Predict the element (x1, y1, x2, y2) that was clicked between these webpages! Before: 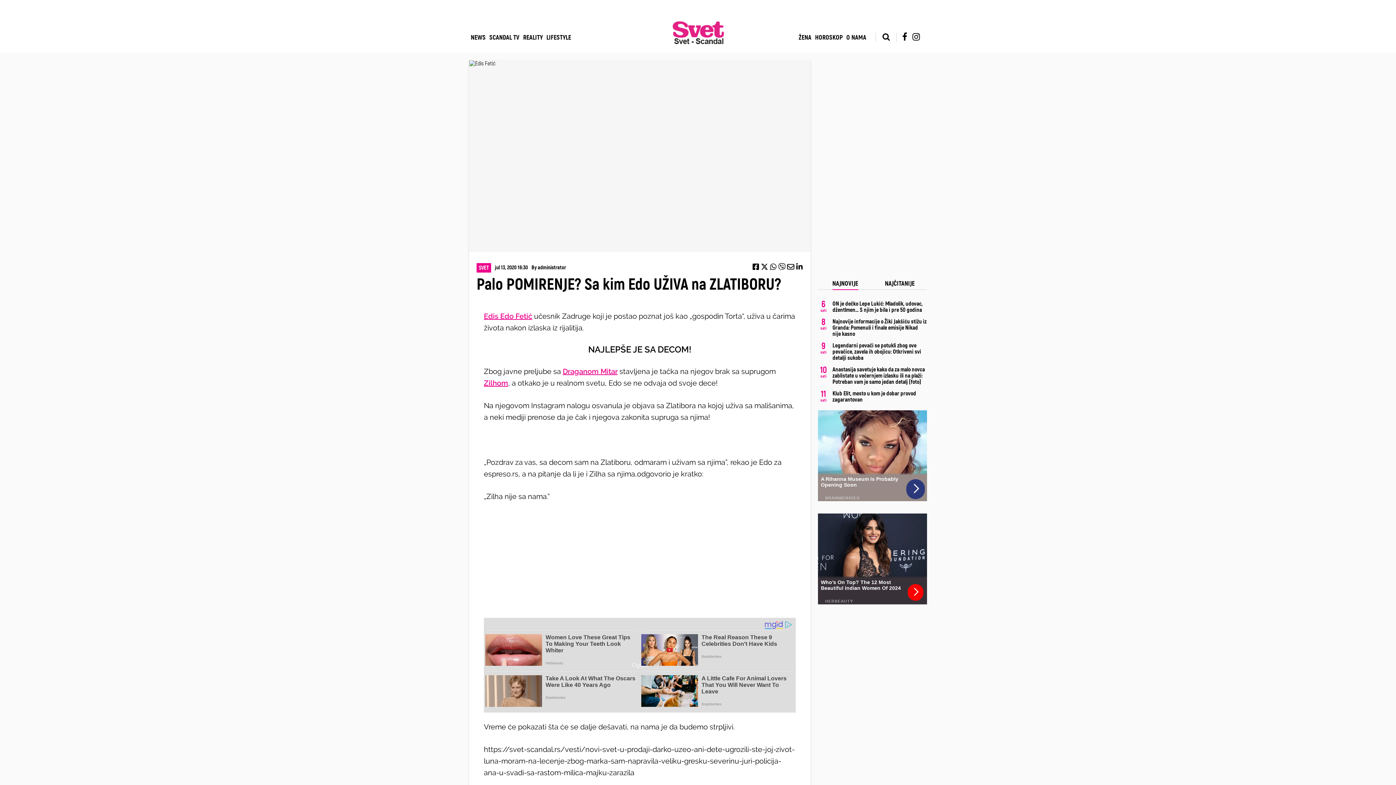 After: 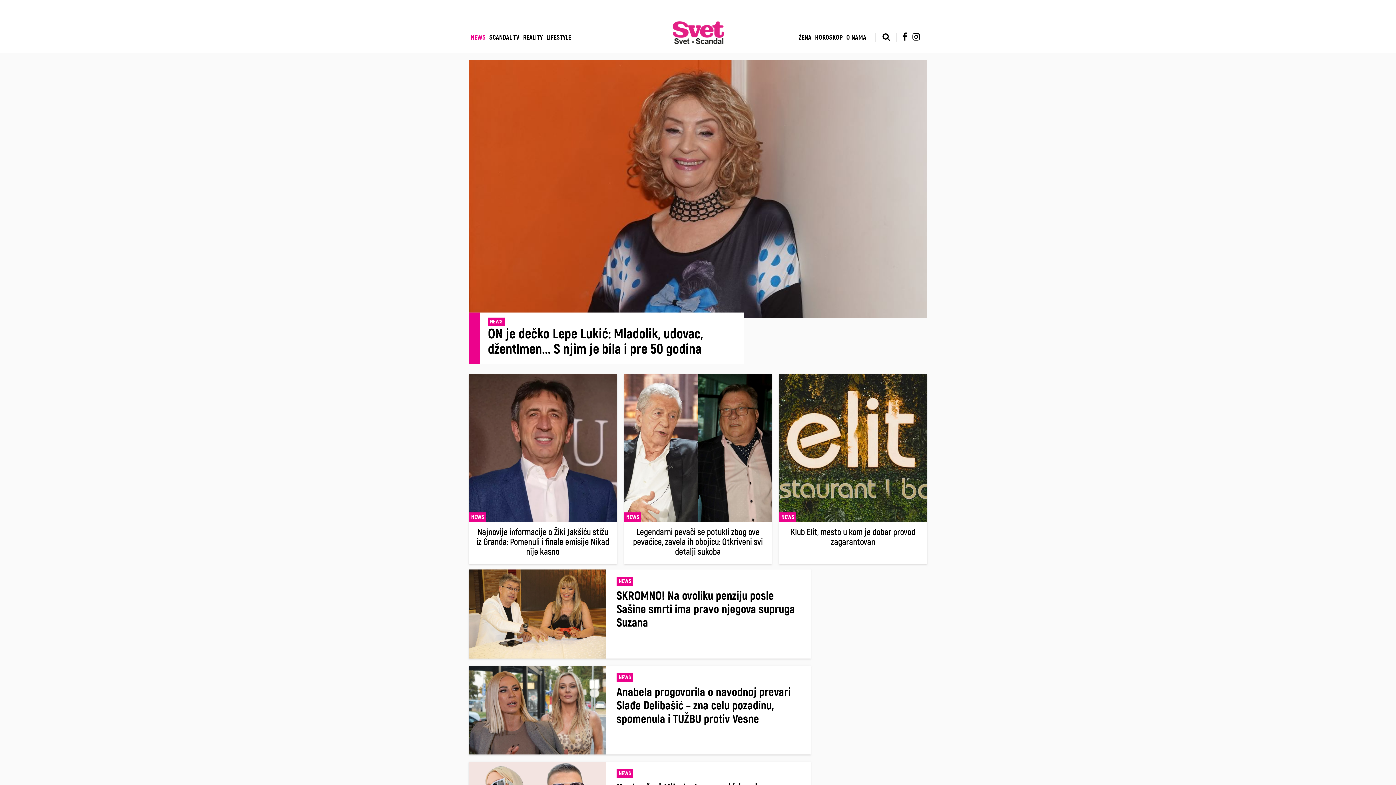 Action: label: NEWS bbox: (469, 33, 487, 41)